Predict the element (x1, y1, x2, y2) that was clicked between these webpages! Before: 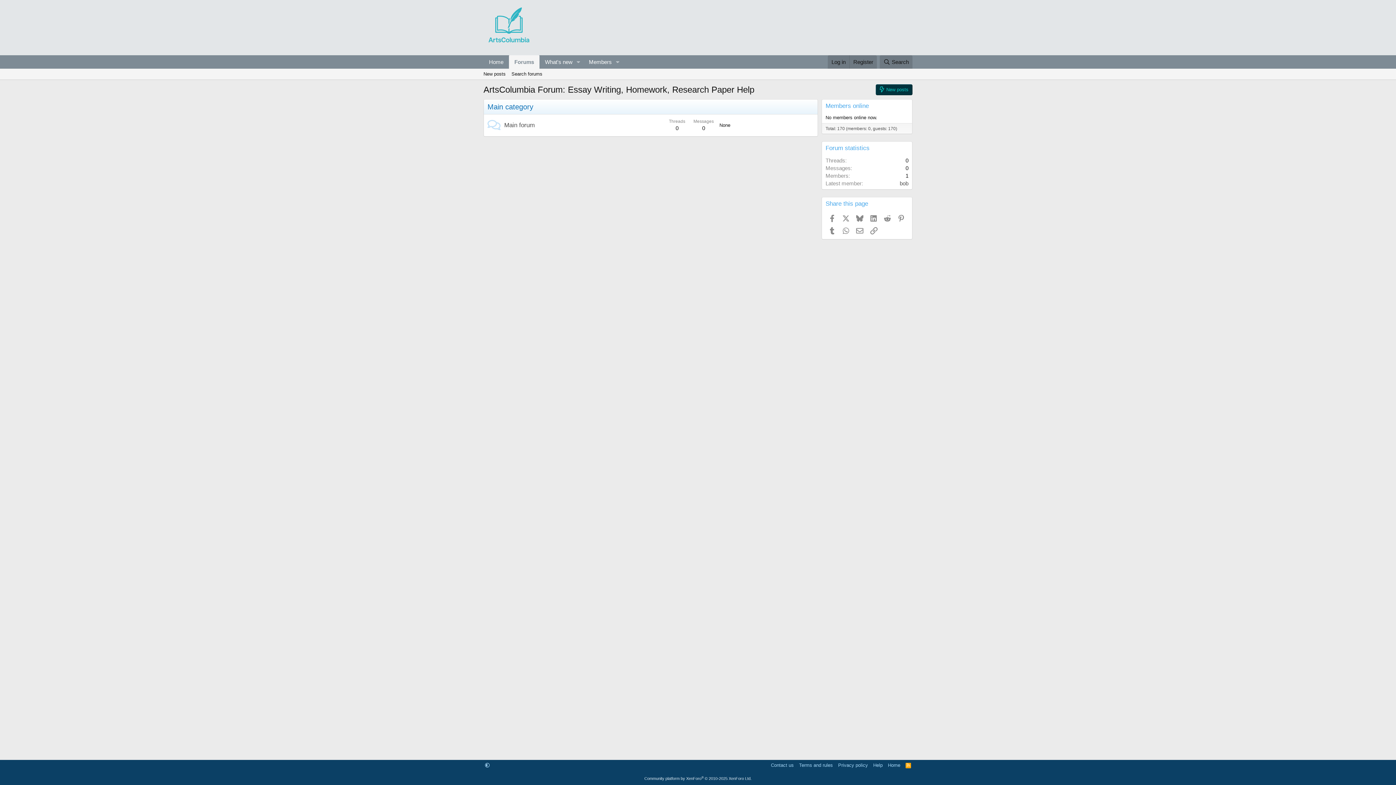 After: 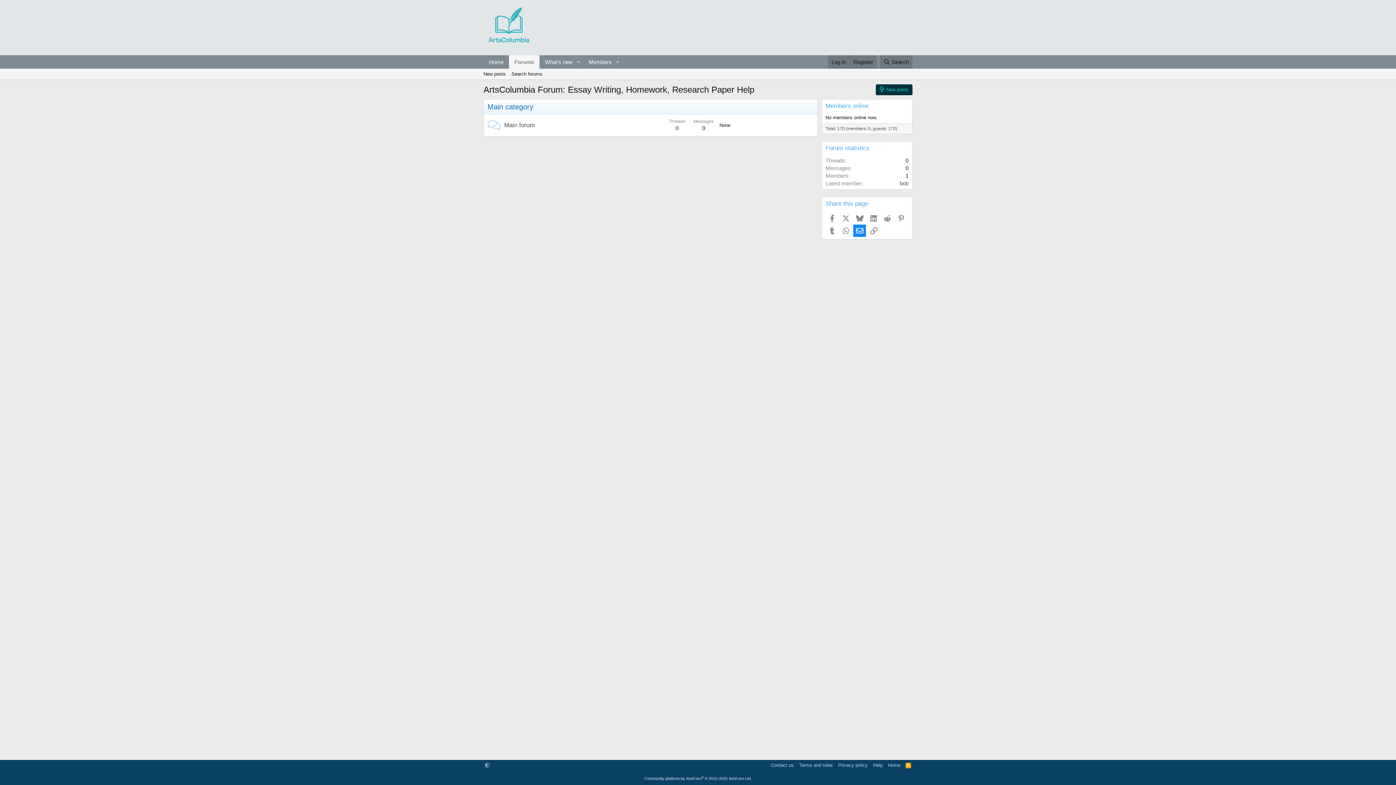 Action: bbox: (853, 224, 866, 237) label: Email